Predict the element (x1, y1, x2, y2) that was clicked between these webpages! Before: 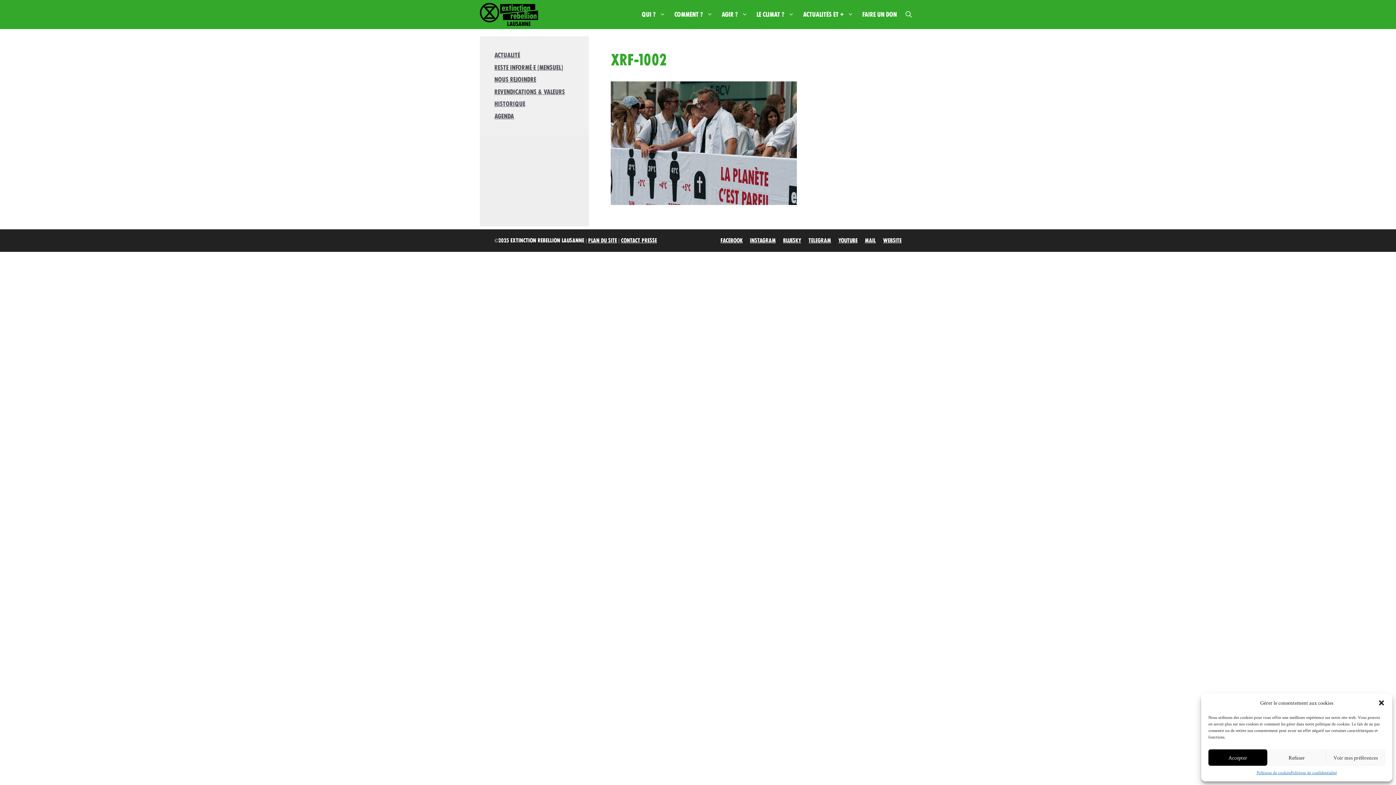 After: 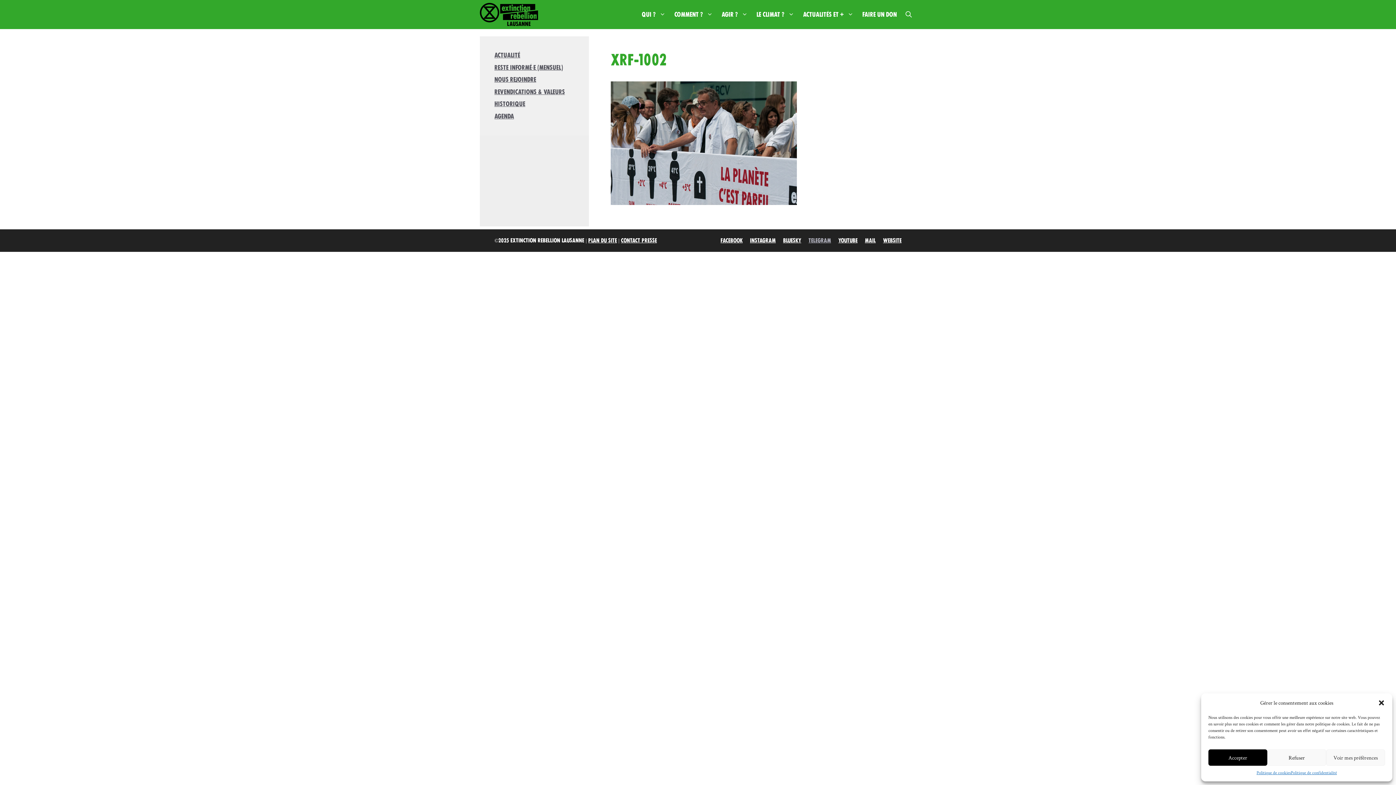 Action: bbox: (808, 237, 831, 244) label: Telegram